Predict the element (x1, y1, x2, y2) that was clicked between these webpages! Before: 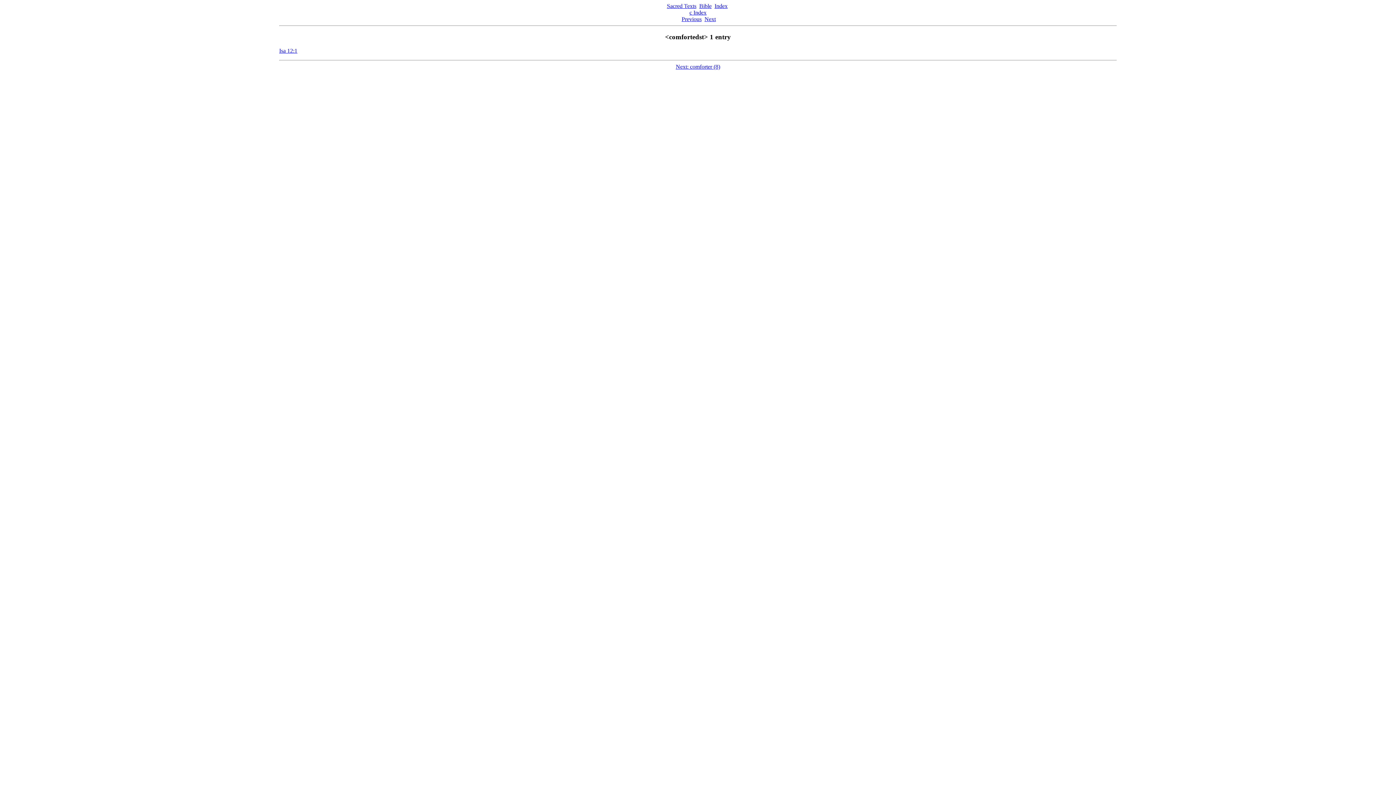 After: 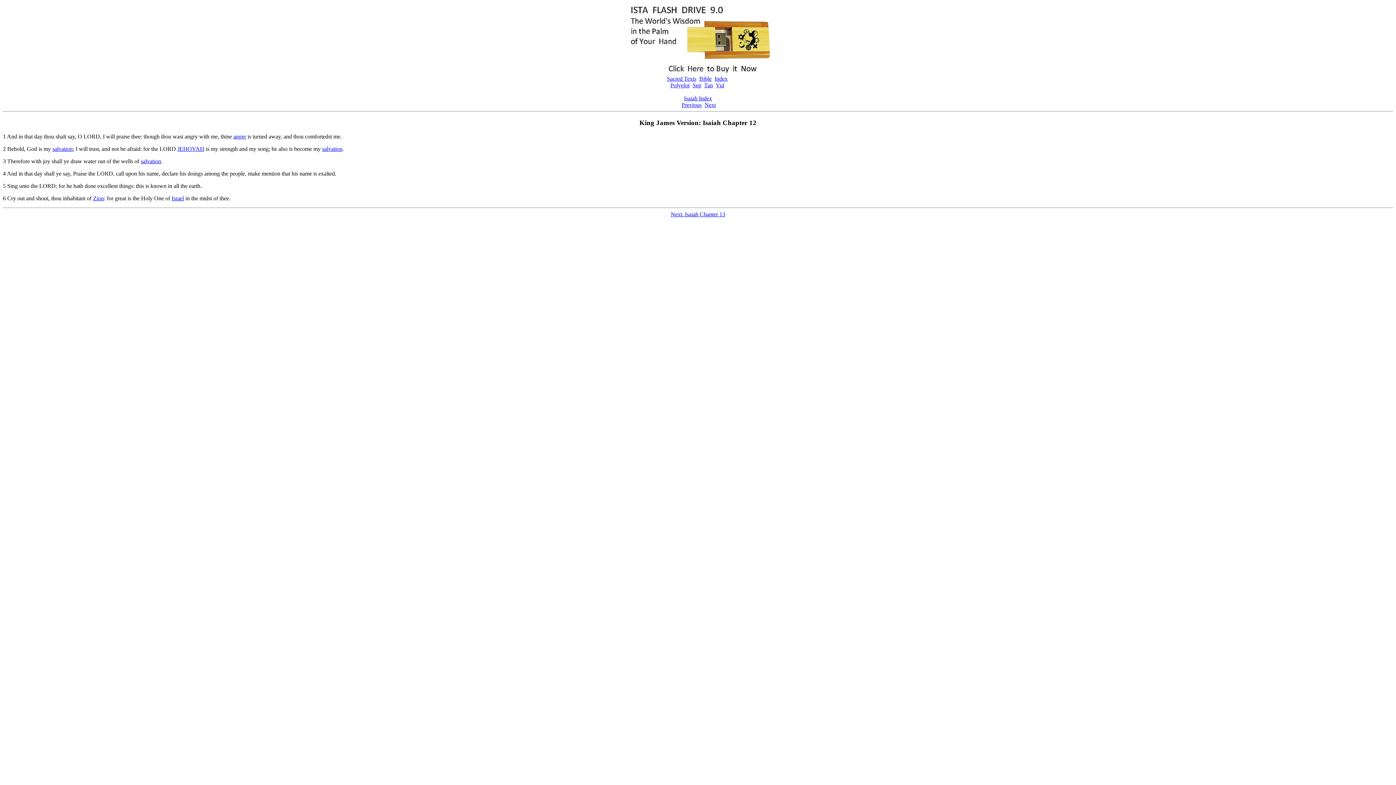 Action: bbox: (279, 47, 297, 53) label: Isa 12:1